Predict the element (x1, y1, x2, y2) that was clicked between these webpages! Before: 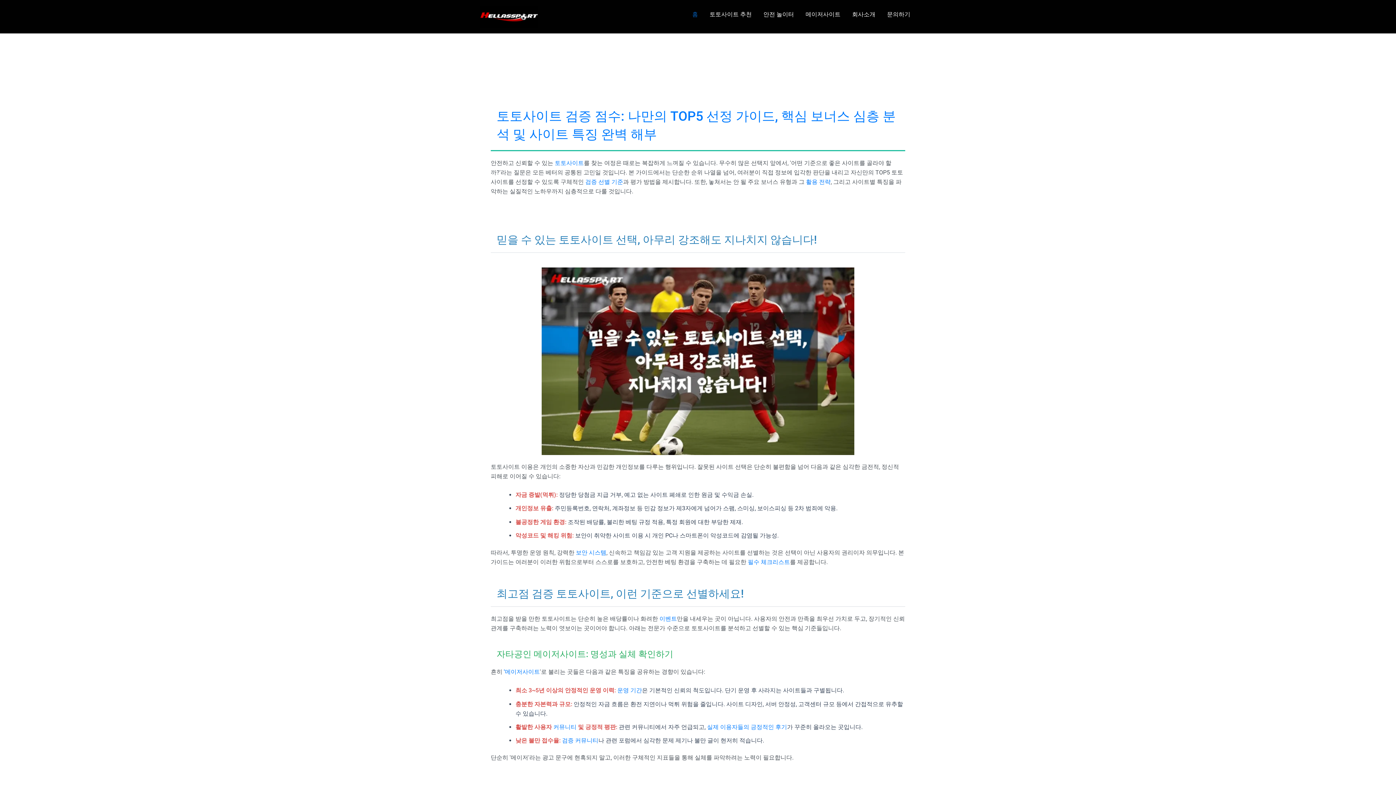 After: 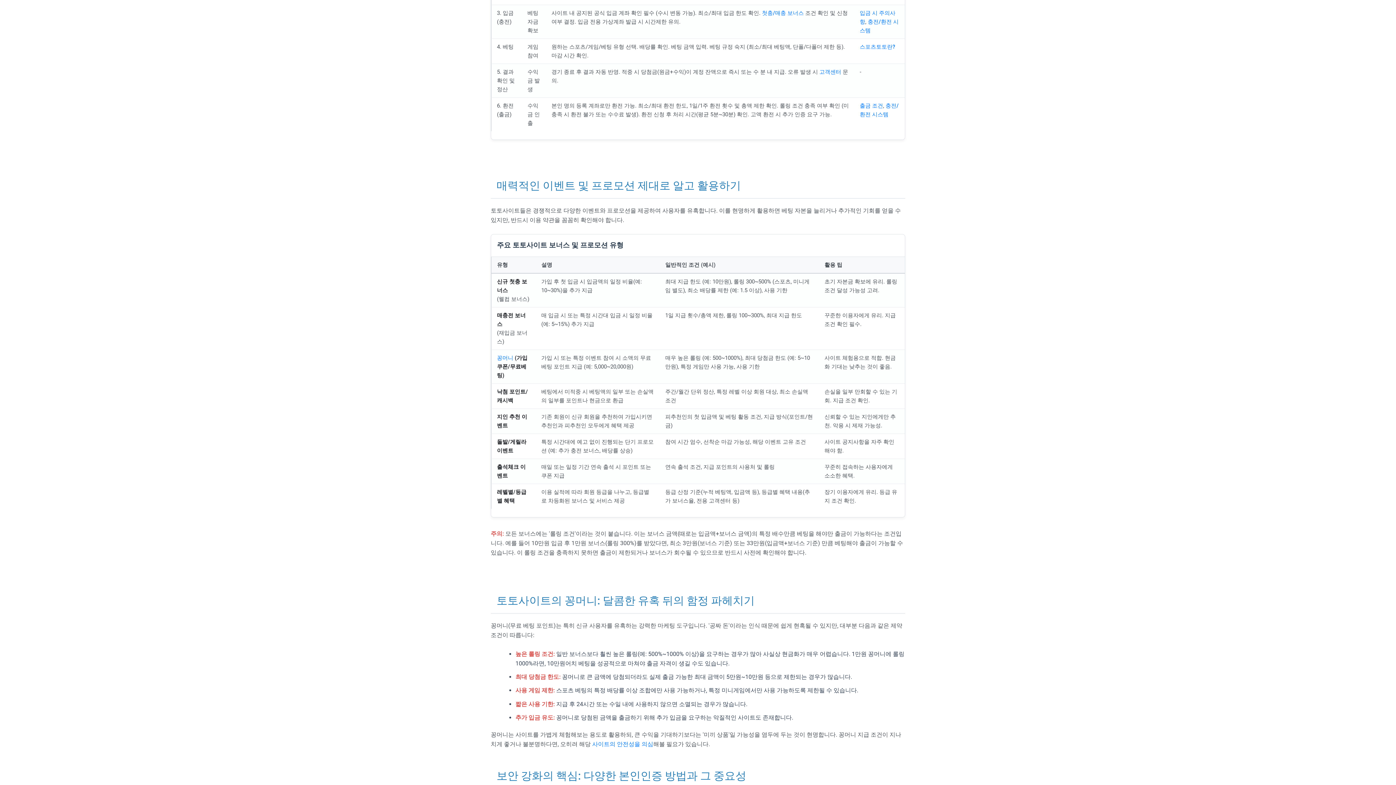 Action: label: 활용 전략 bbox: (806, 178, 830, 185)